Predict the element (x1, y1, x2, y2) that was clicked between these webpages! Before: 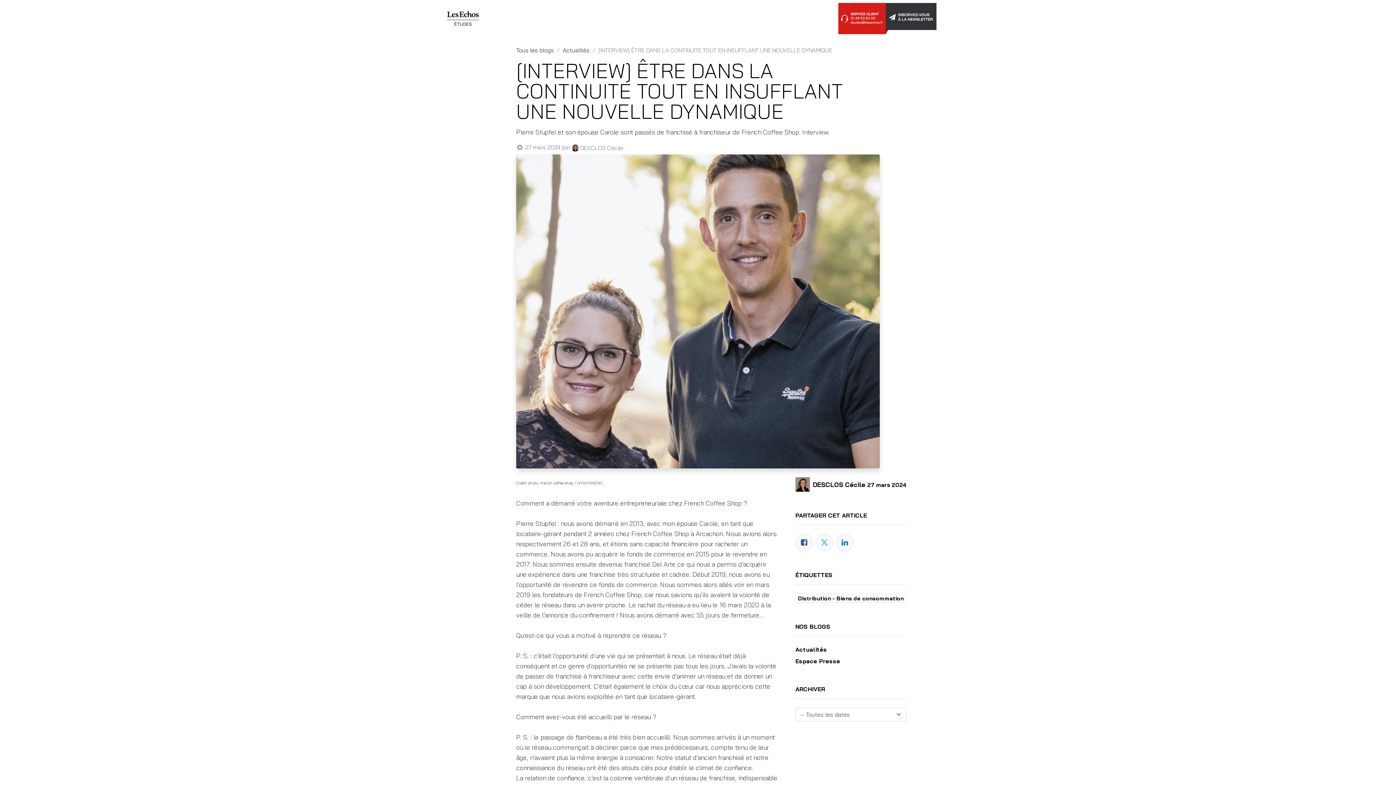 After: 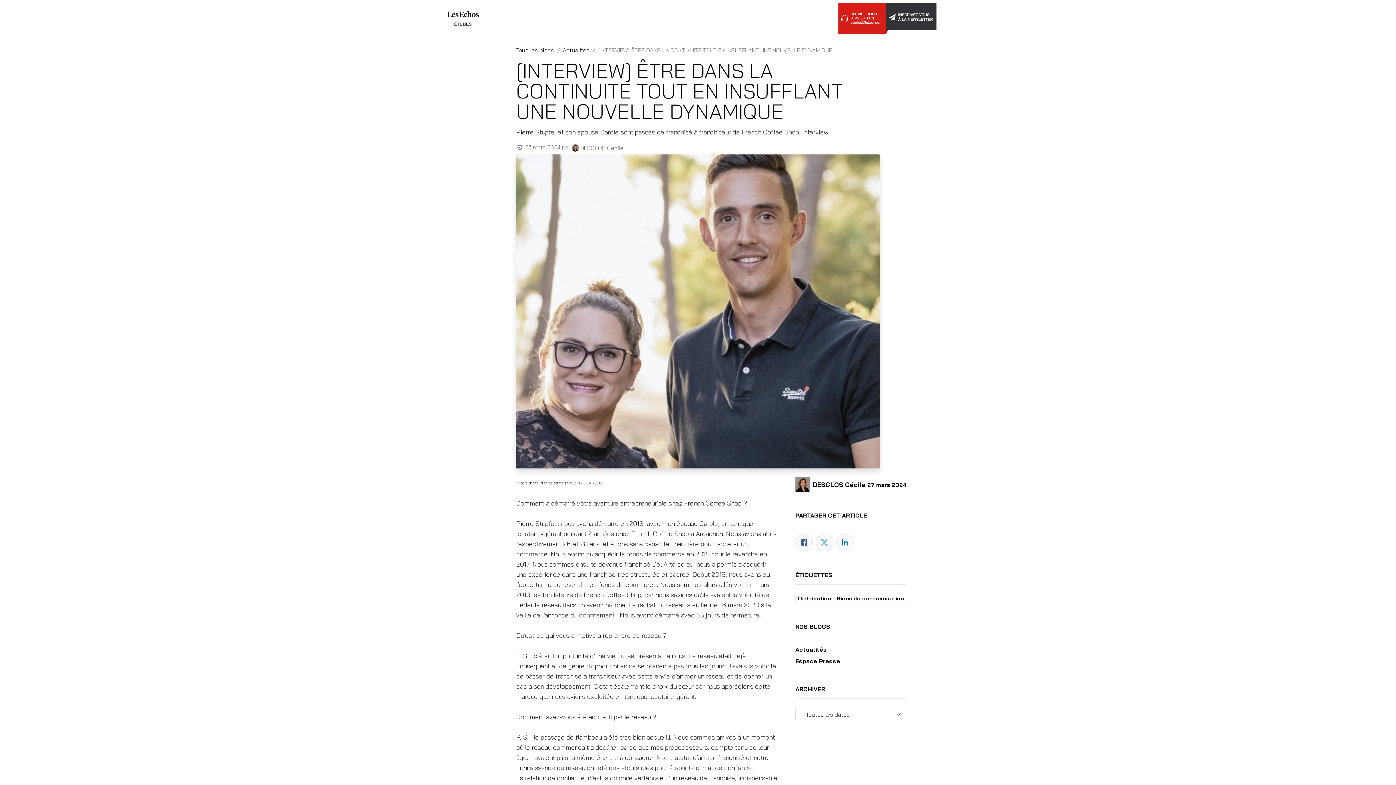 Action: bbox: (539, 12, 600, 24) label: ÉTUDES SUR-MESURE 